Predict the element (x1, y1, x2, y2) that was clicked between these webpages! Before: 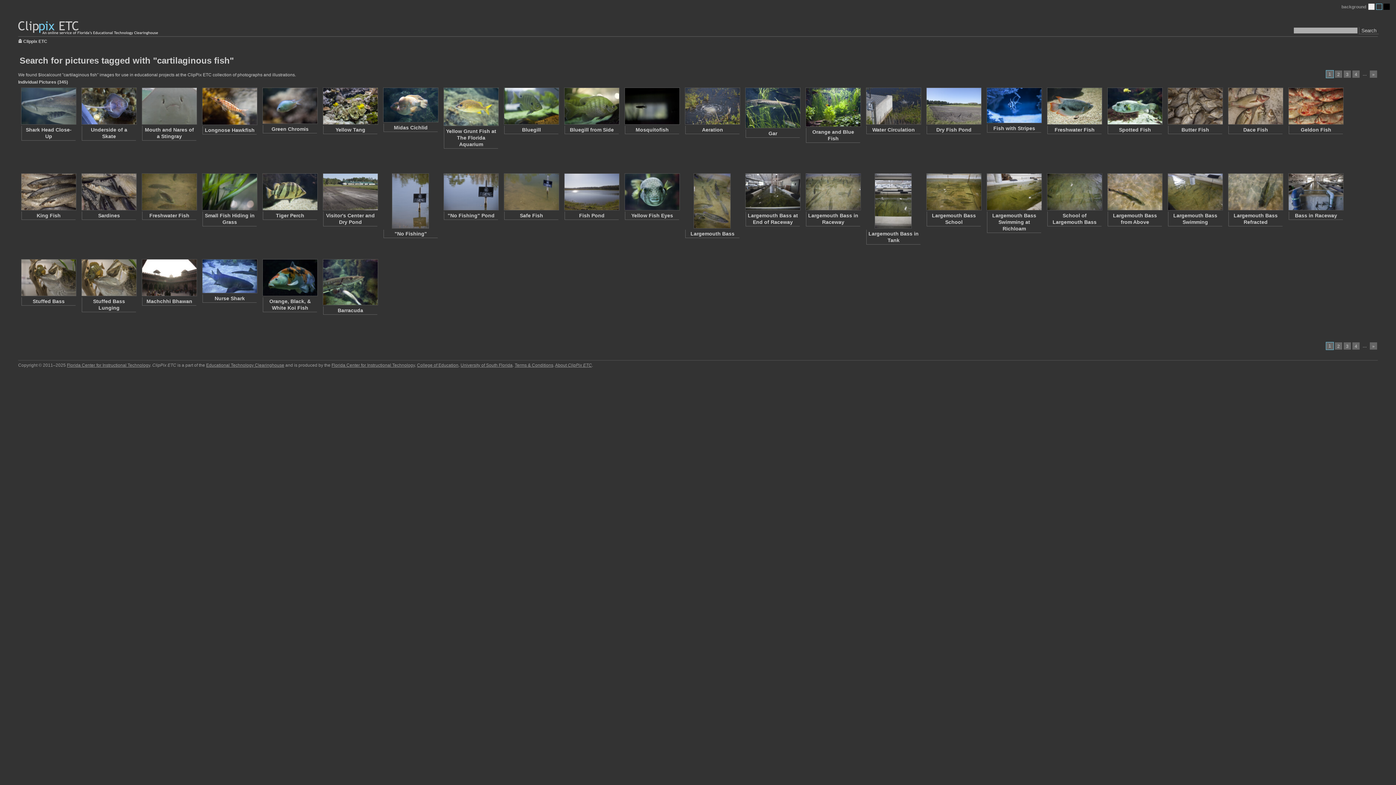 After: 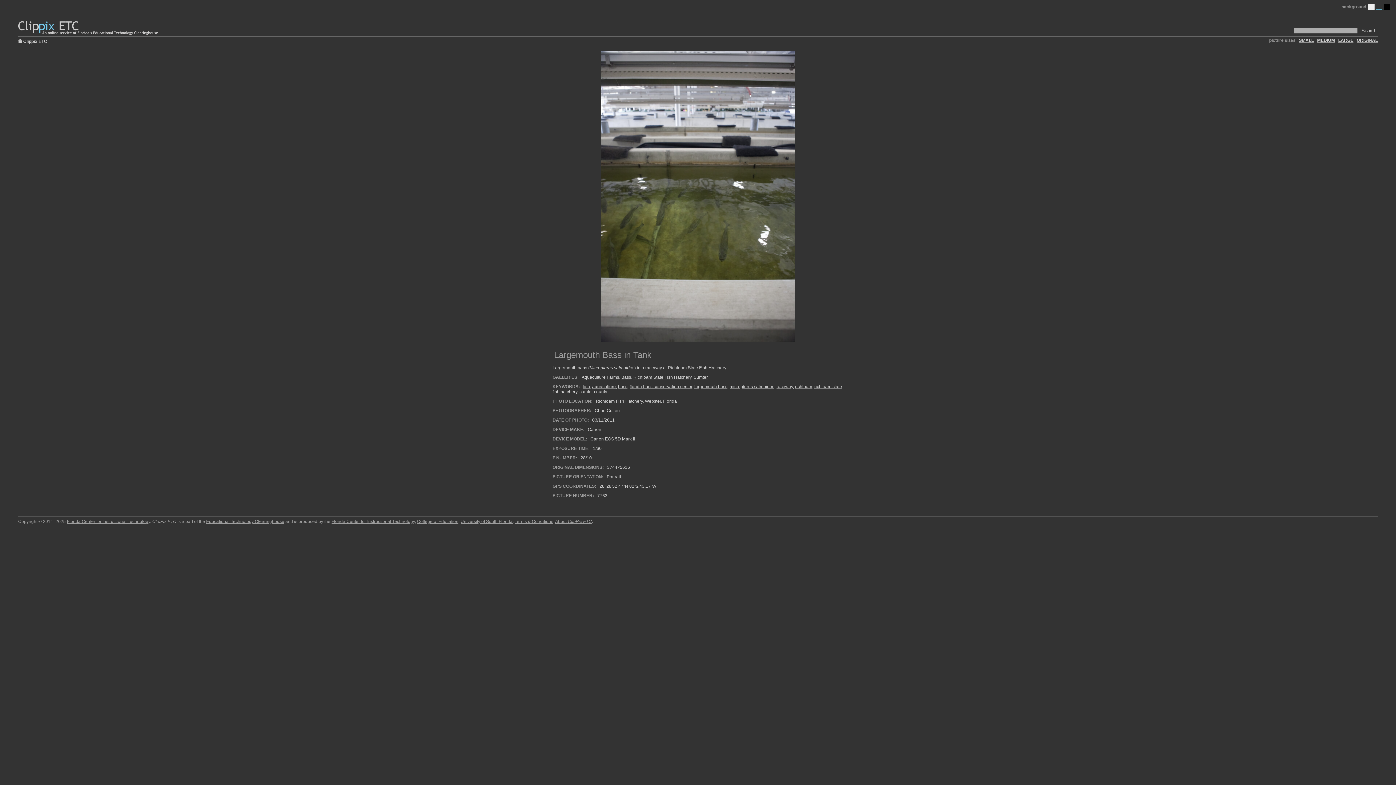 Action: bbox: (866, 173, 920, 228)